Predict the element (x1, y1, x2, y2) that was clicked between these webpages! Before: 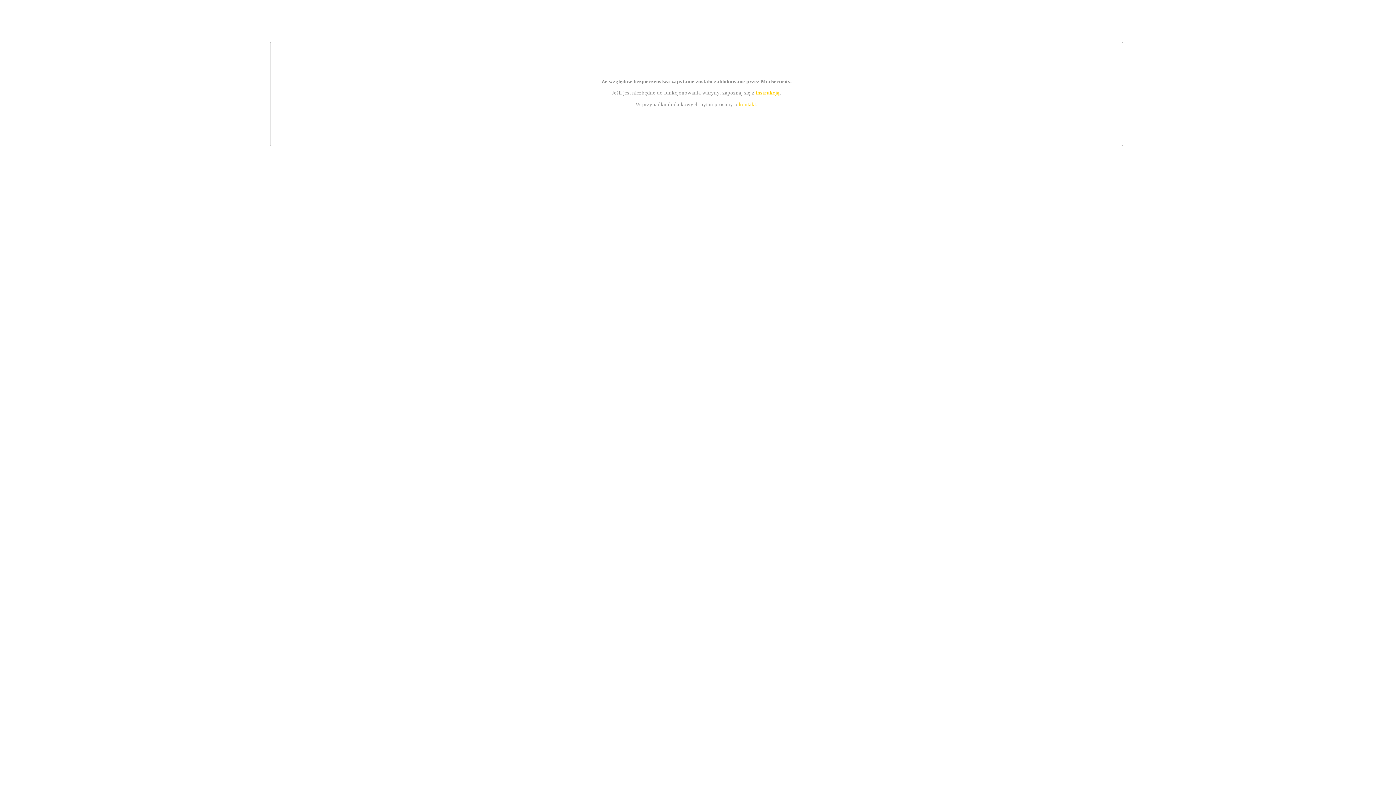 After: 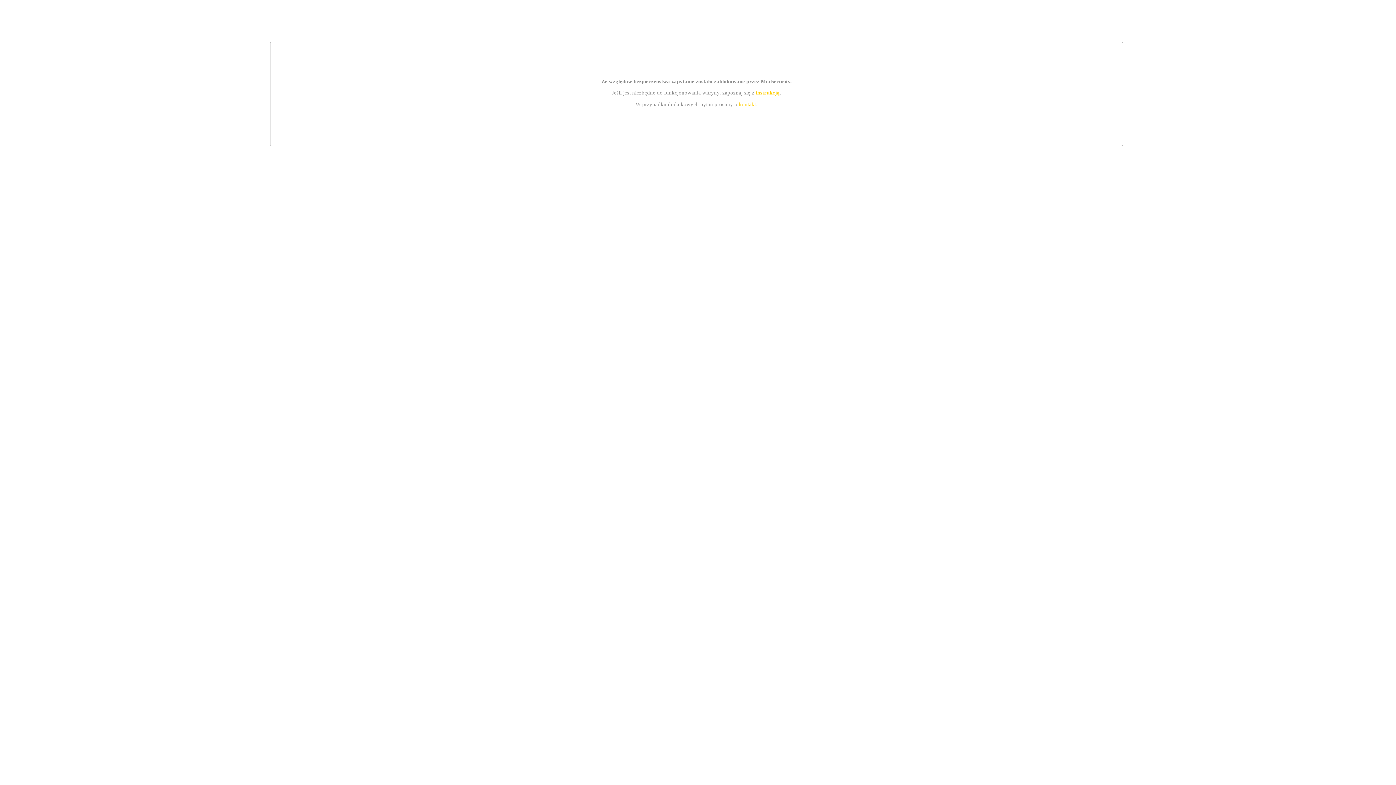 Action: bbox: (739, 101, 756, 107) label: kontakt